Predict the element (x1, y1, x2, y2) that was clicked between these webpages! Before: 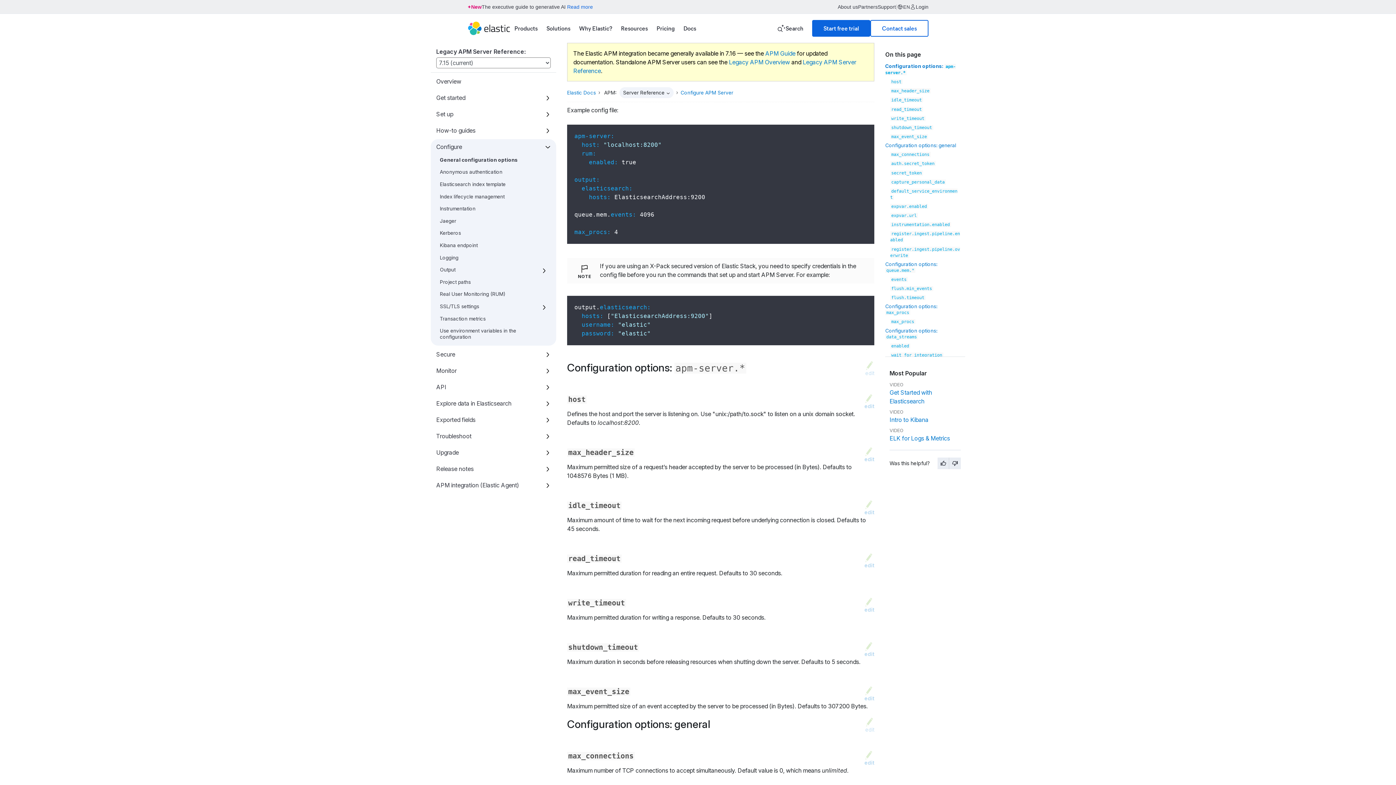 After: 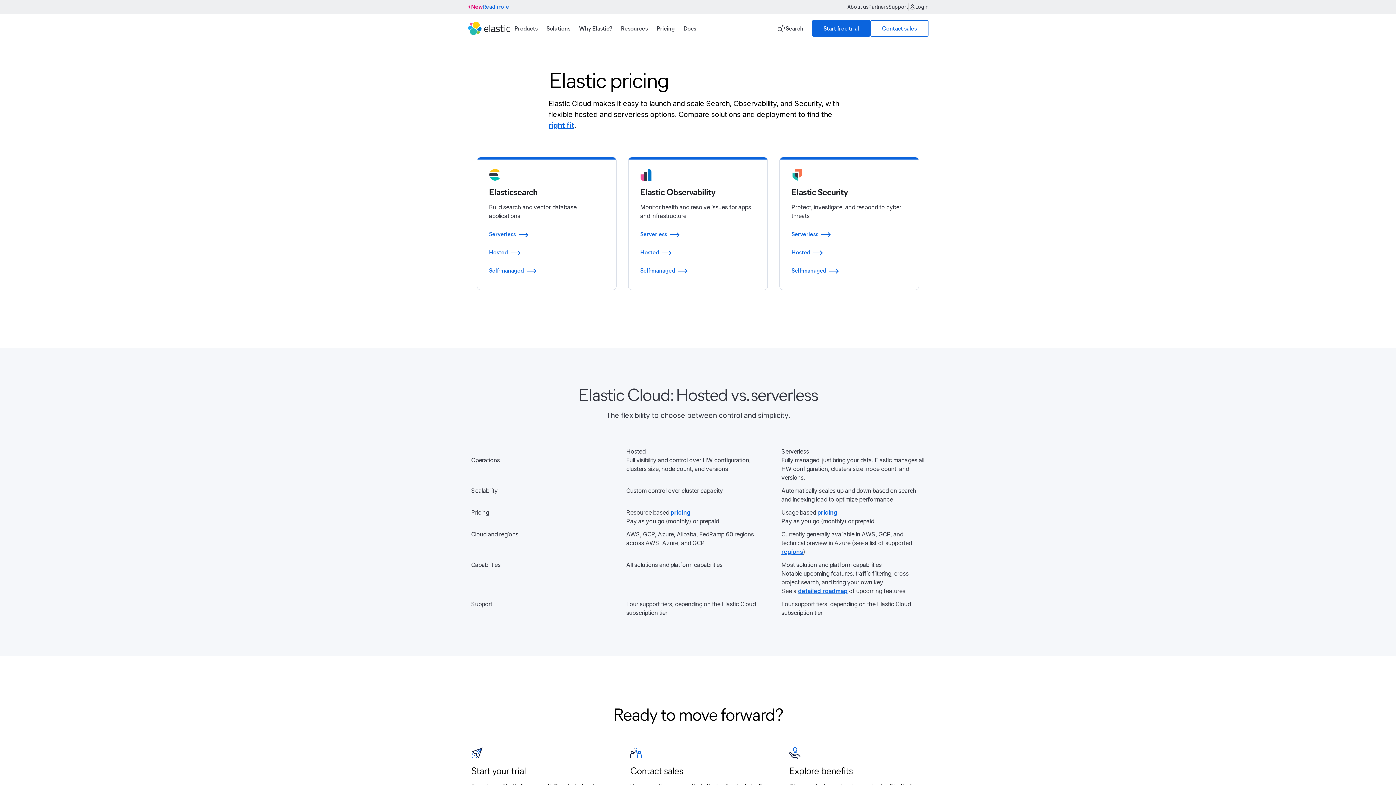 Action: bbox: (652, 16, 679, 40) label: Pricing